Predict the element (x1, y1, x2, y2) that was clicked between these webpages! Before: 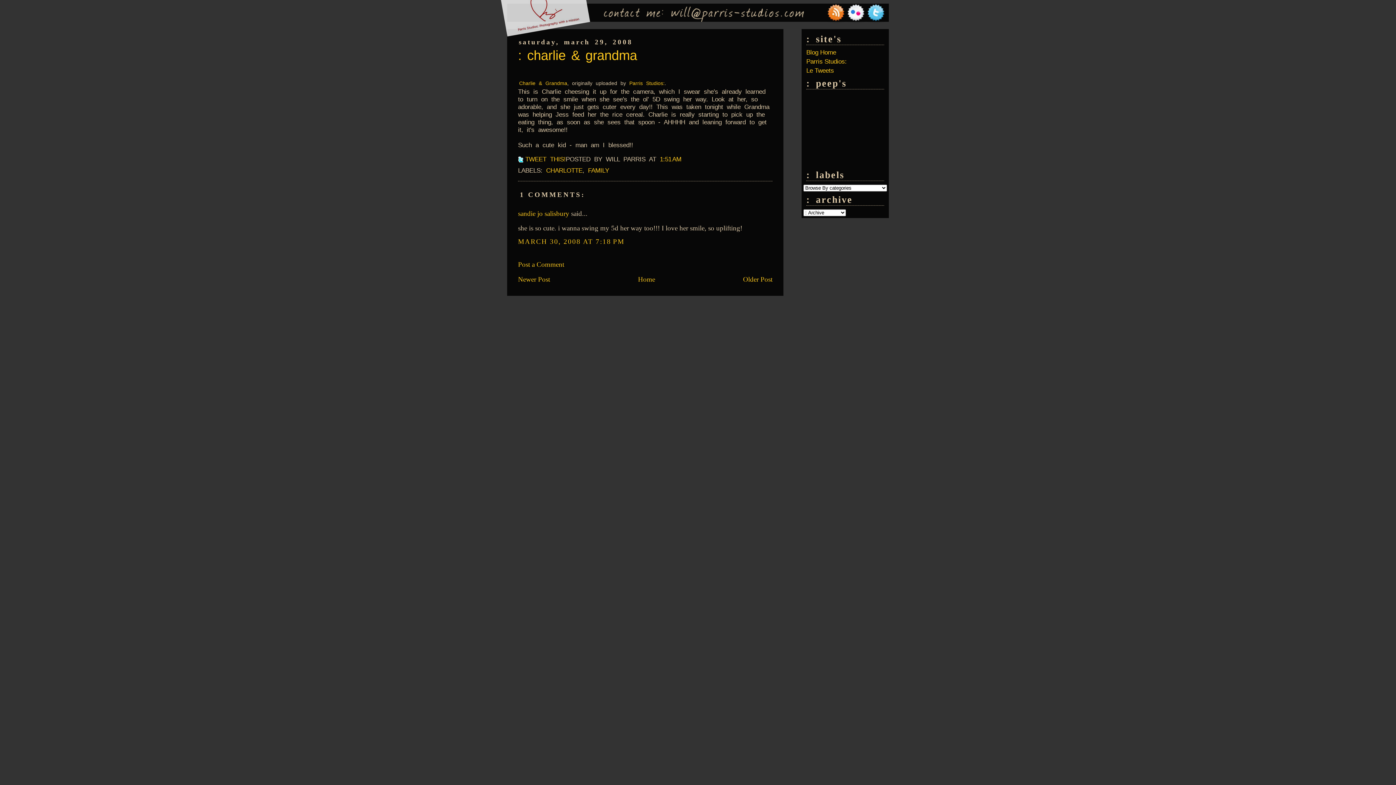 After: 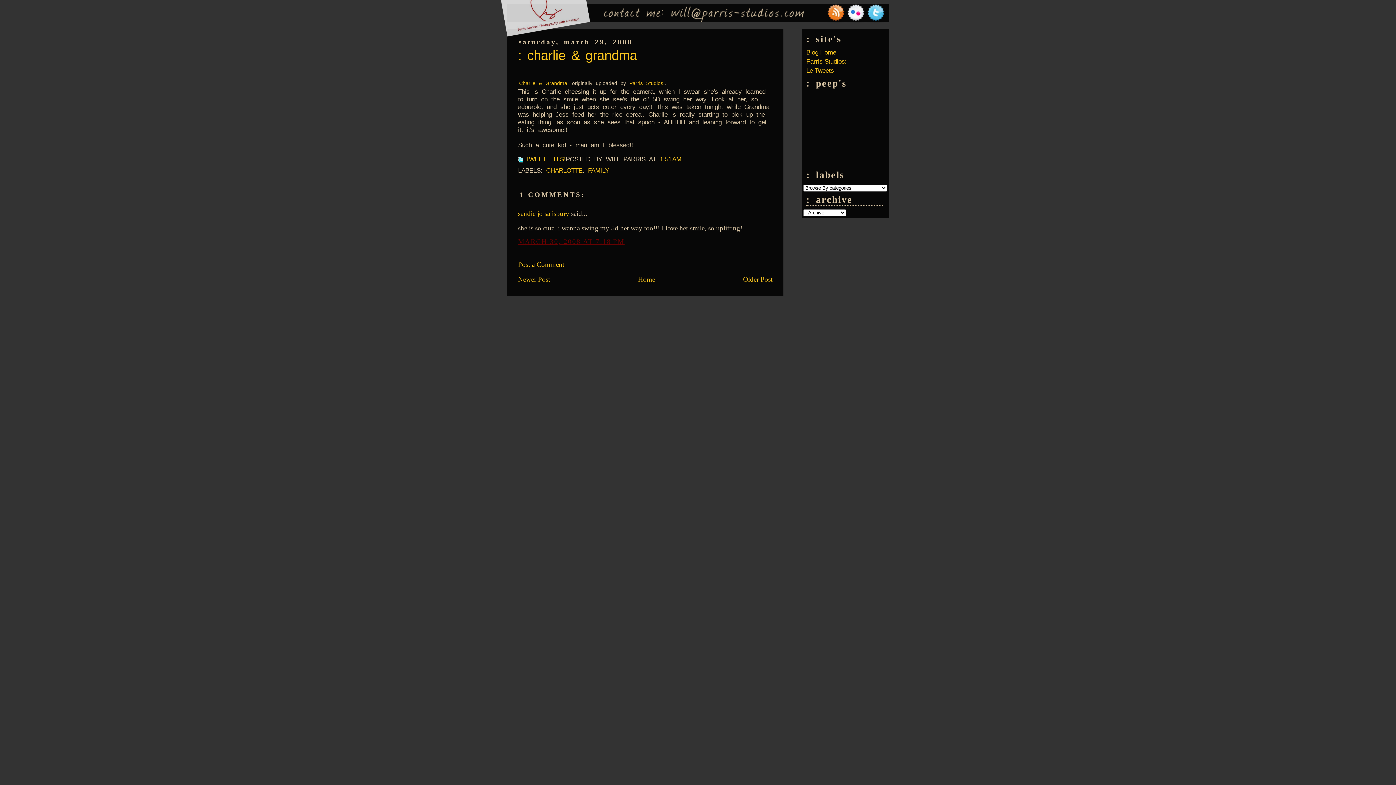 Action: label: MARCH 30, 2008 AT 7:18 PM bbox: (518, 237, 624, 245)